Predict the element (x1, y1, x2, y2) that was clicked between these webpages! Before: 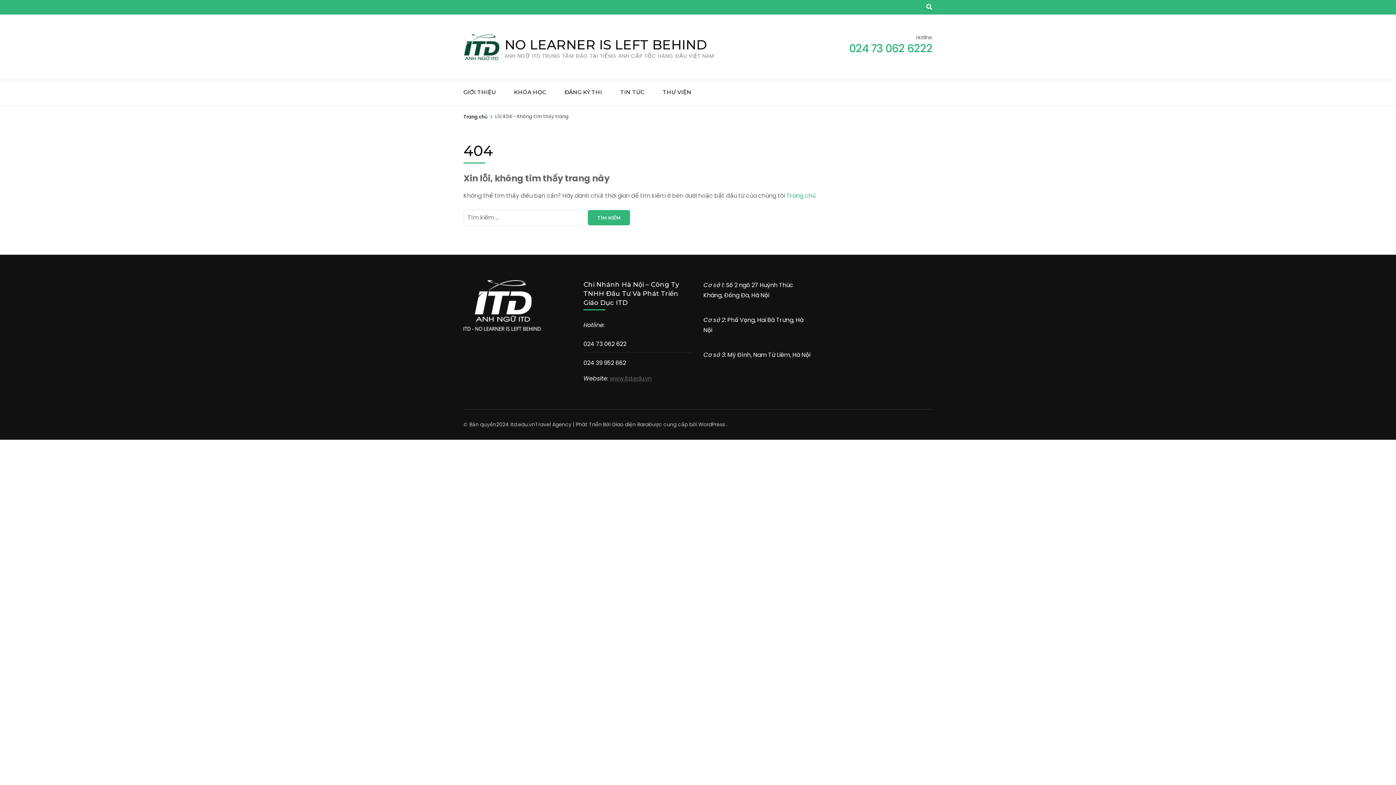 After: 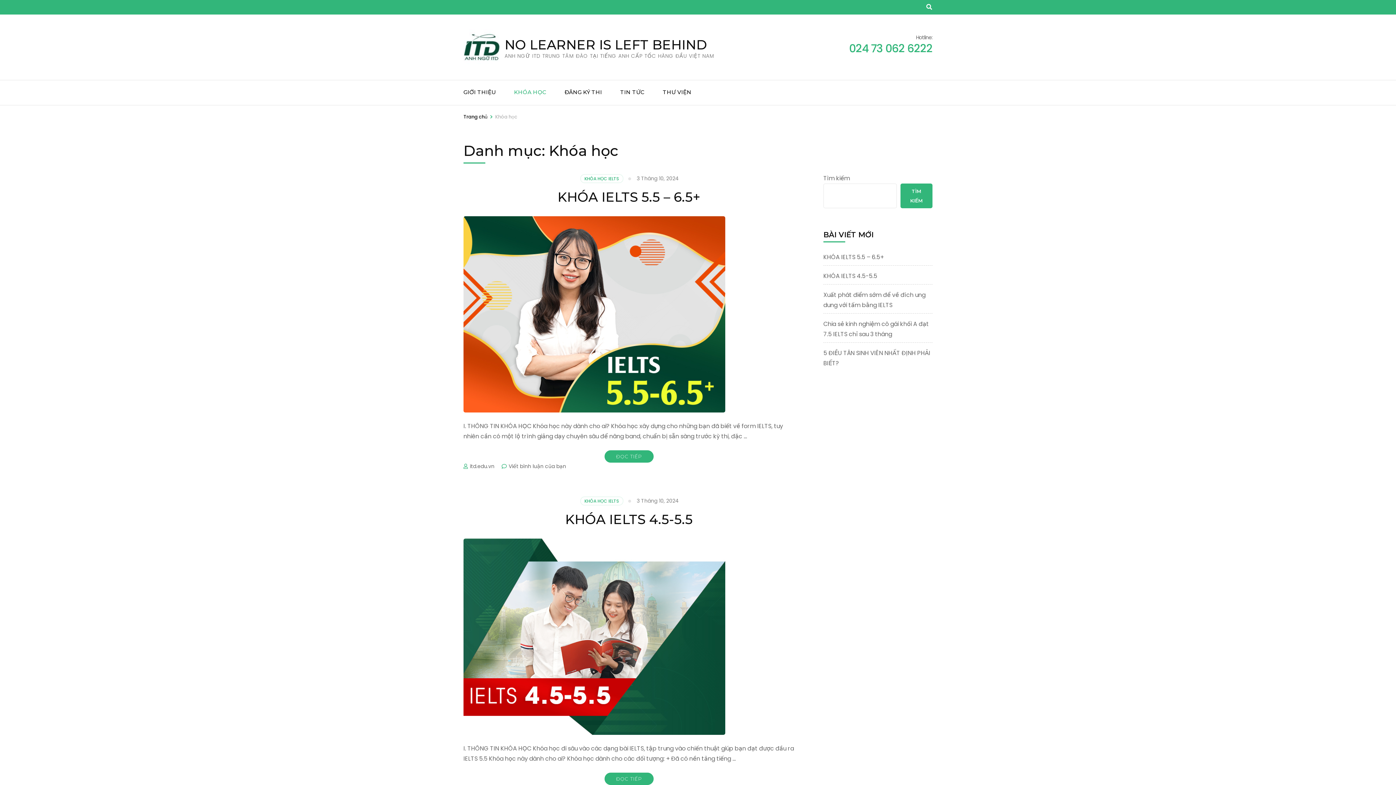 Action: bbox: (514, 80, 546, 105) label: KHÓA HỌC